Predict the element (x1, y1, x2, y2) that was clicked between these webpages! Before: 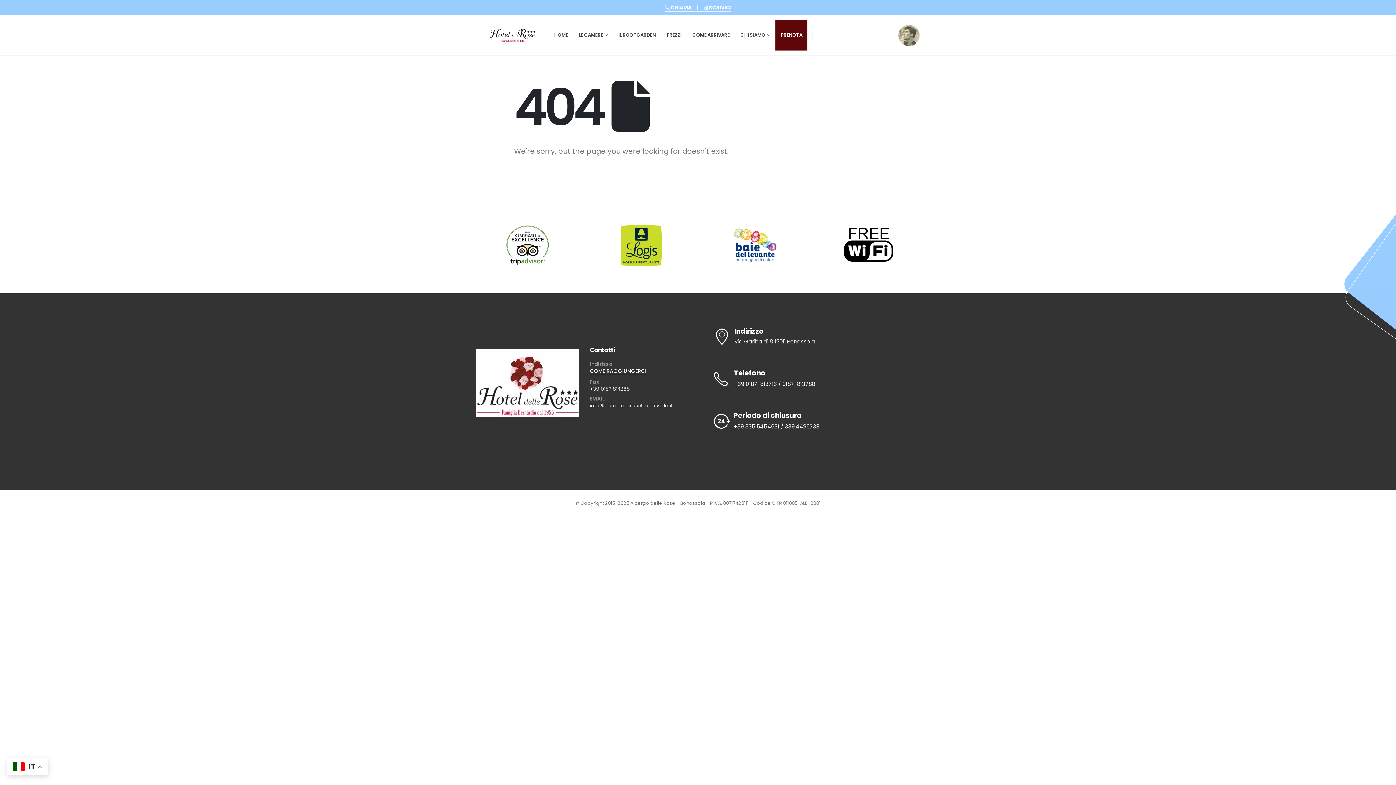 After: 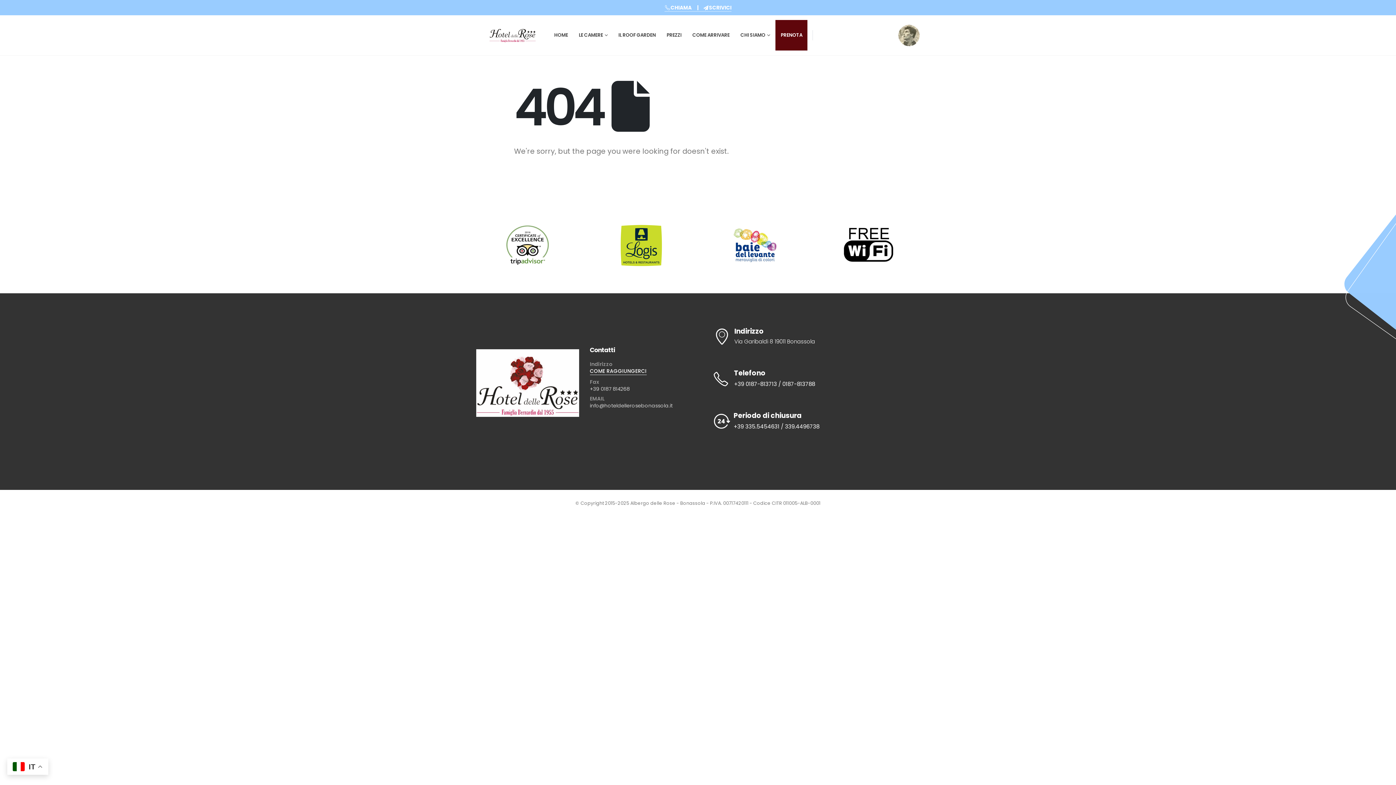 Action: label: Periodo di chiusura bbox: (703, 404, 920, 439)